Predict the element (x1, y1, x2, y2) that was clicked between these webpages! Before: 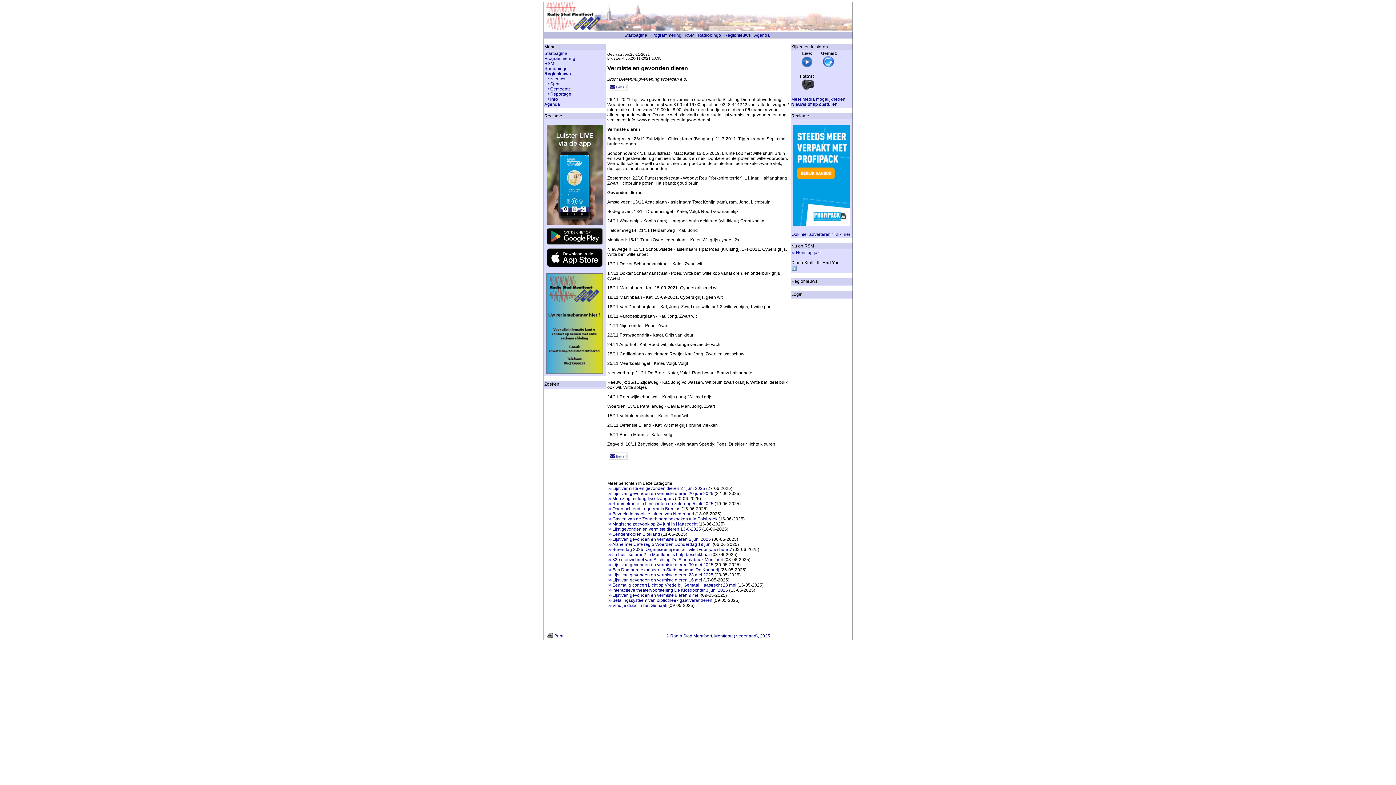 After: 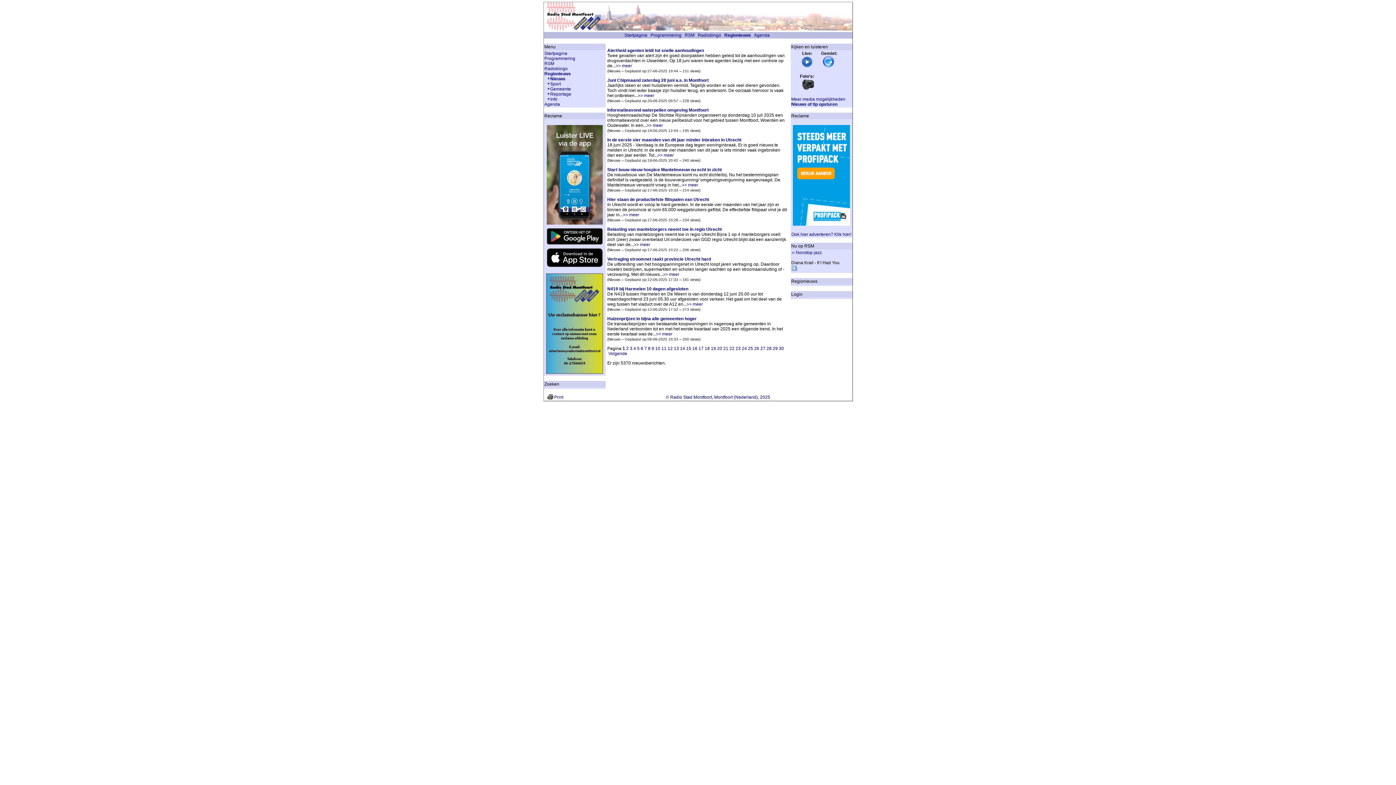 Action: bbox: (550, 76, 565, 81) label: Nieuws